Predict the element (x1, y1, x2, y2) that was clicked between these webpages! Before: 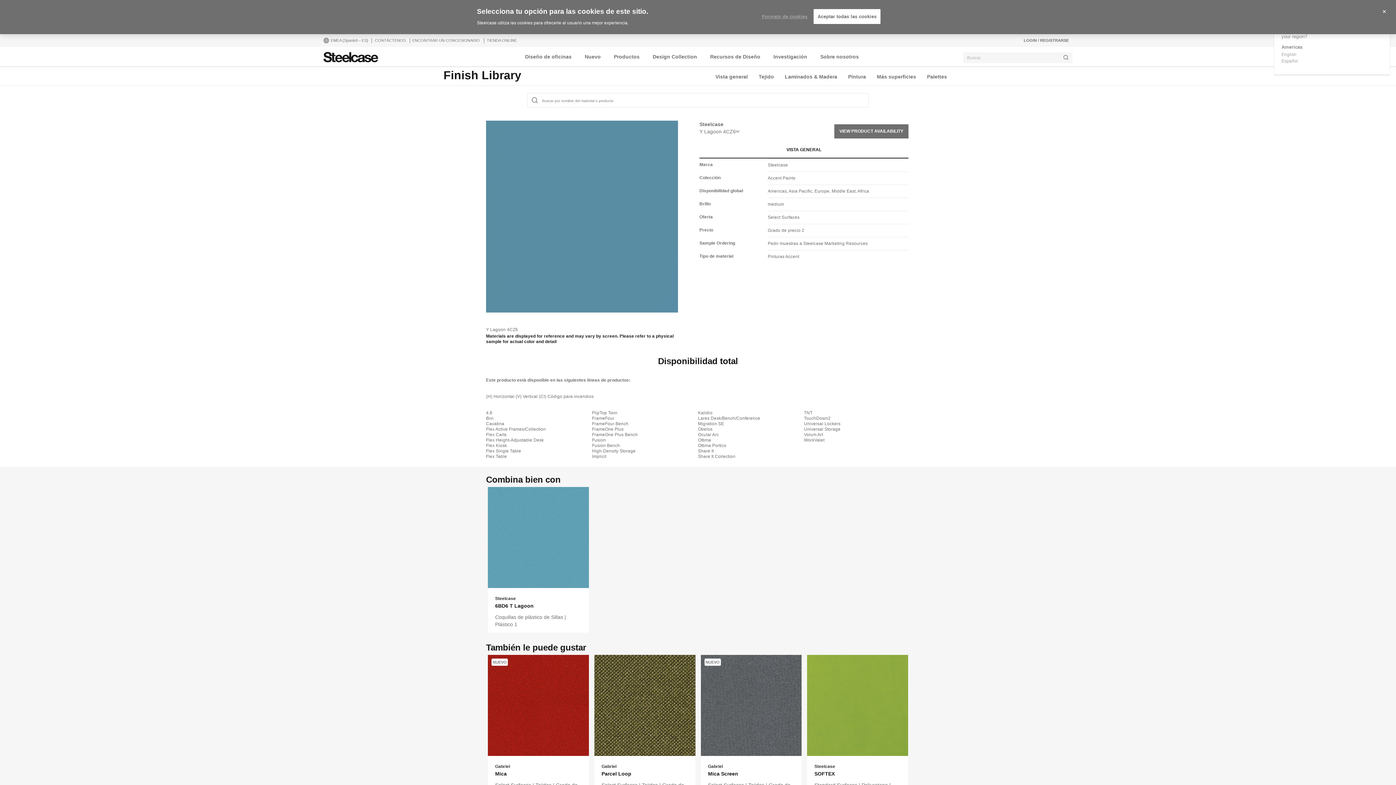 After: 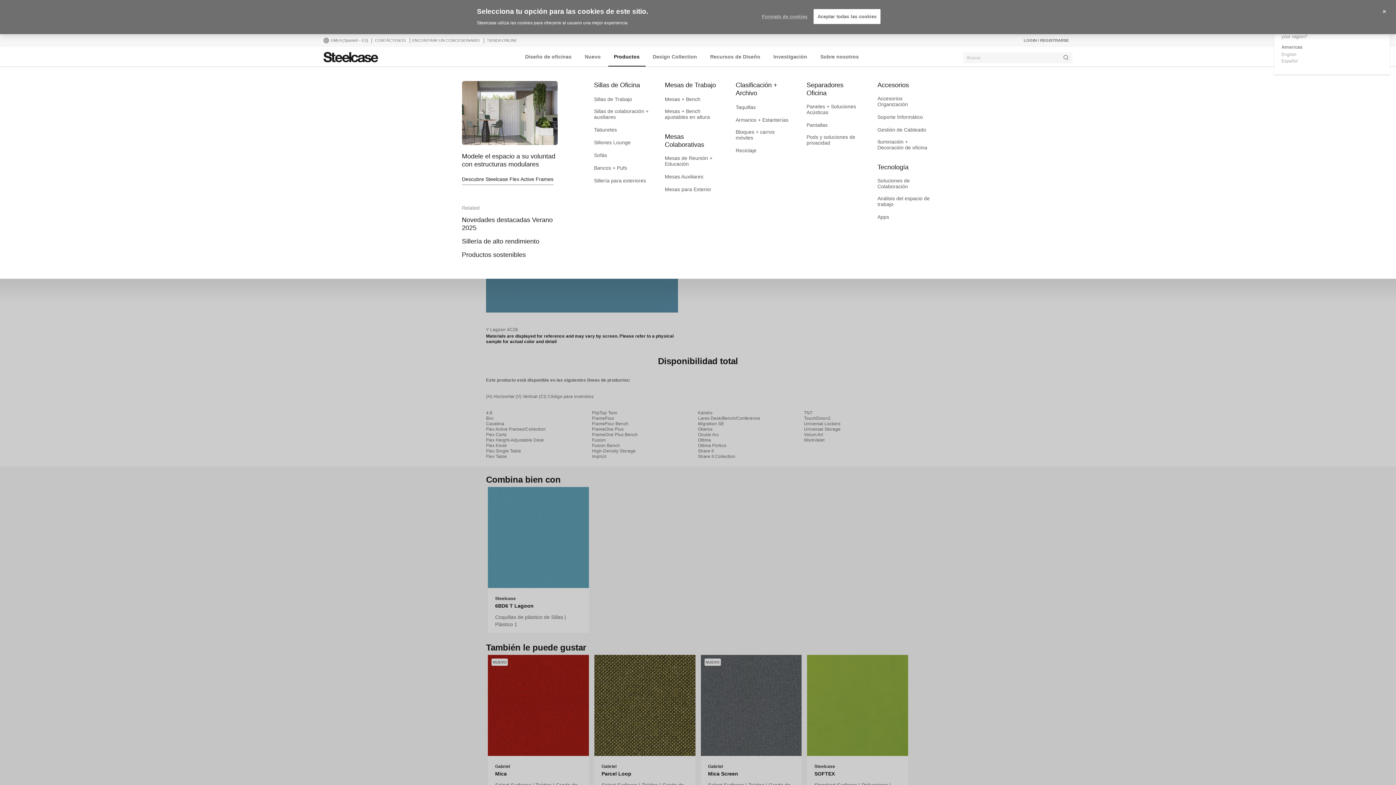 Action: label: Productos bbox: (608, 46, 645, 66)